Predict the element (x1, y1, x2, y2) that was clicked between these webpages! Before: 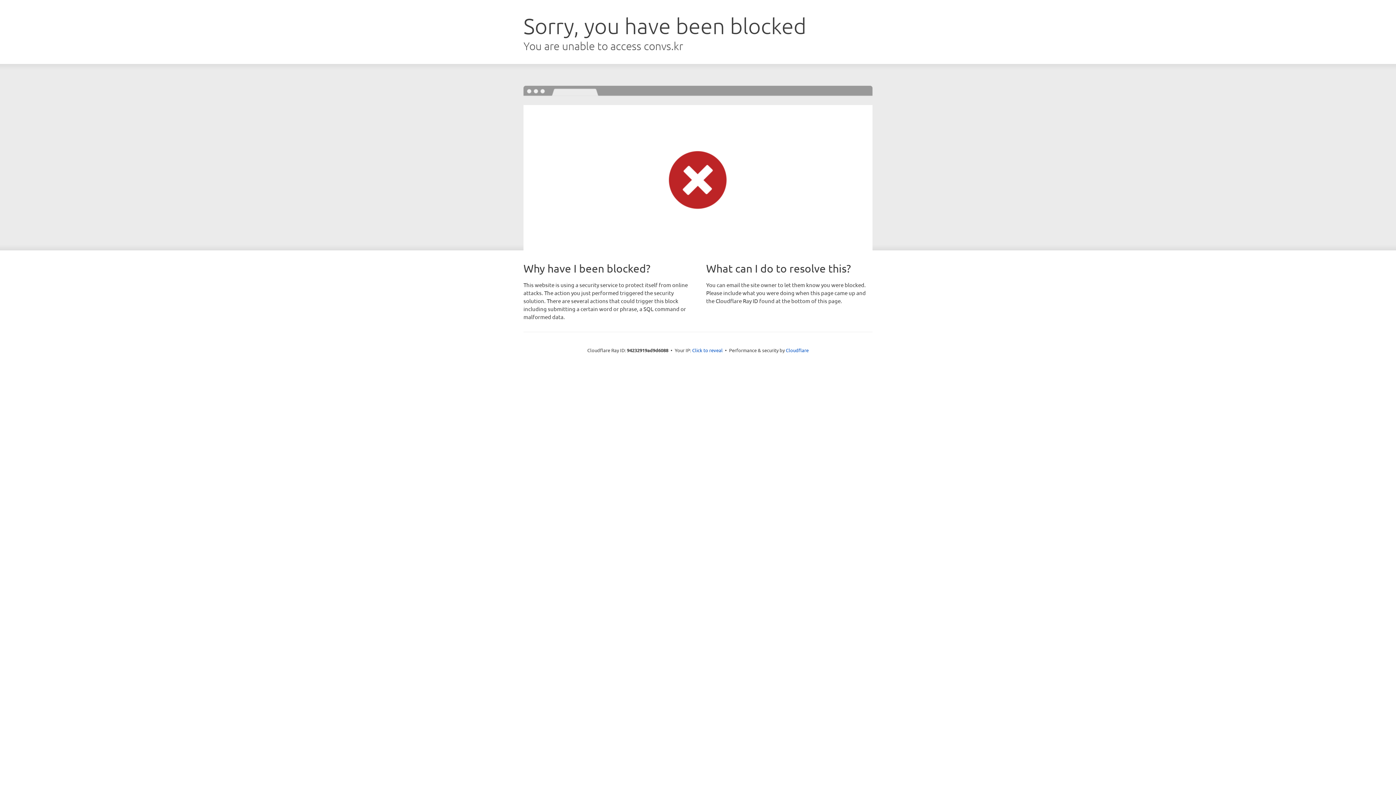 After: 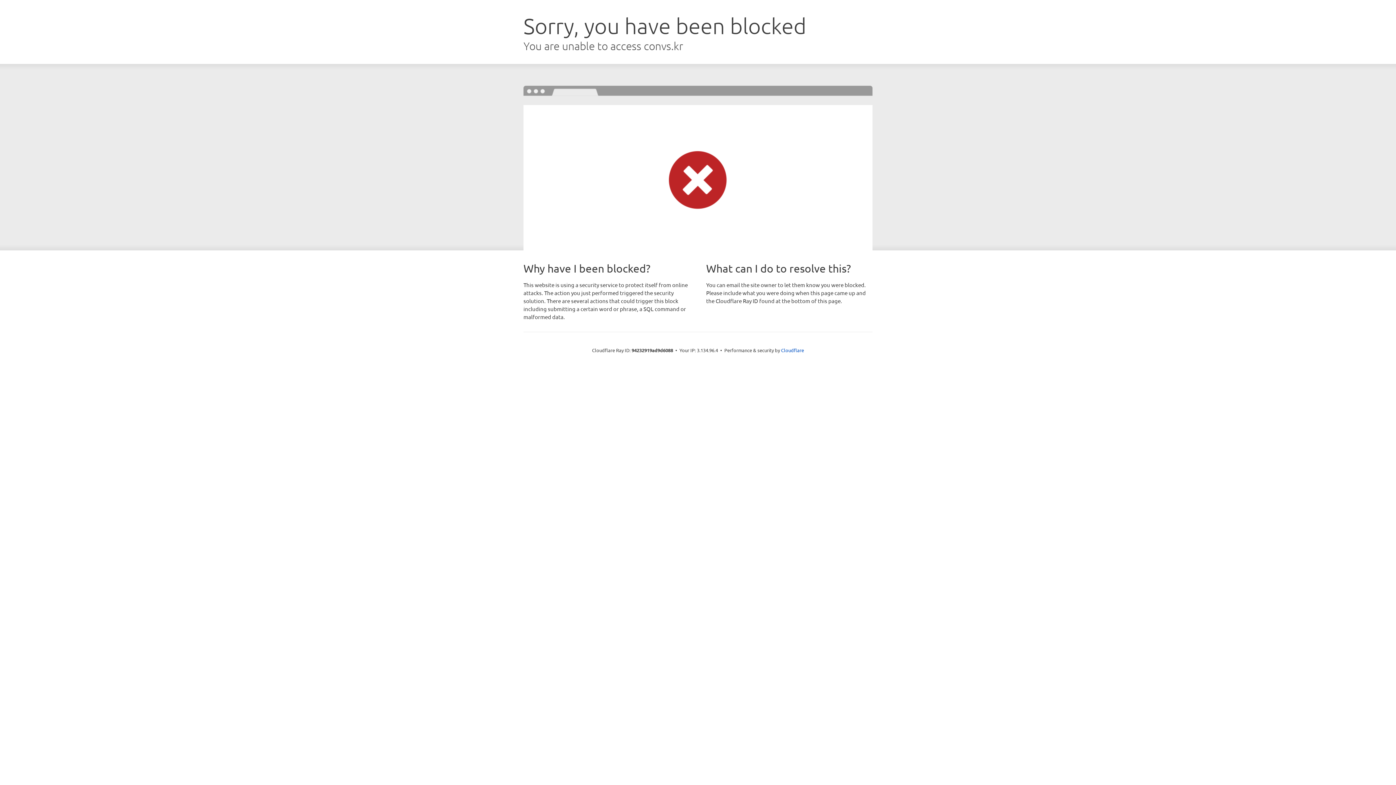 Action: label: Click to reveal bbox: (692, 346, 722, 353)